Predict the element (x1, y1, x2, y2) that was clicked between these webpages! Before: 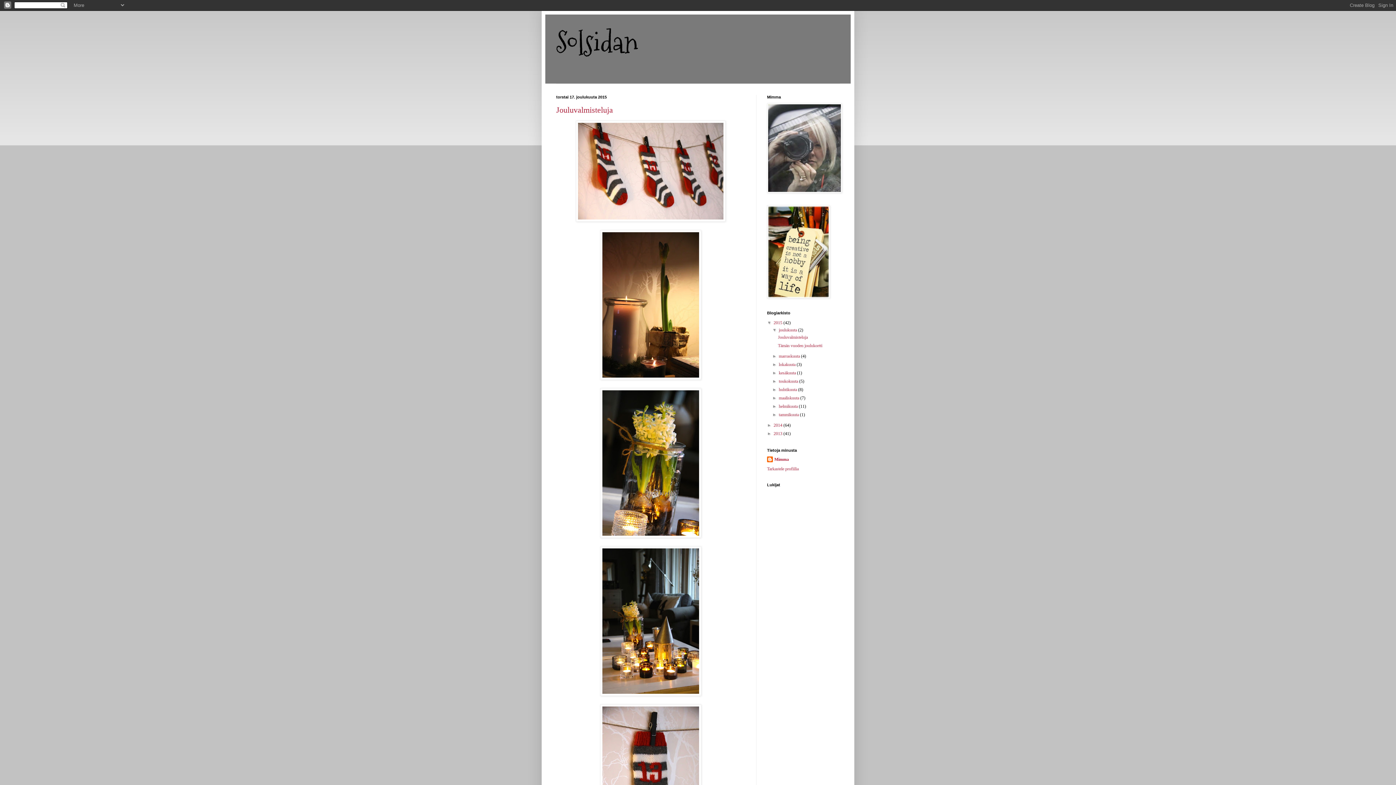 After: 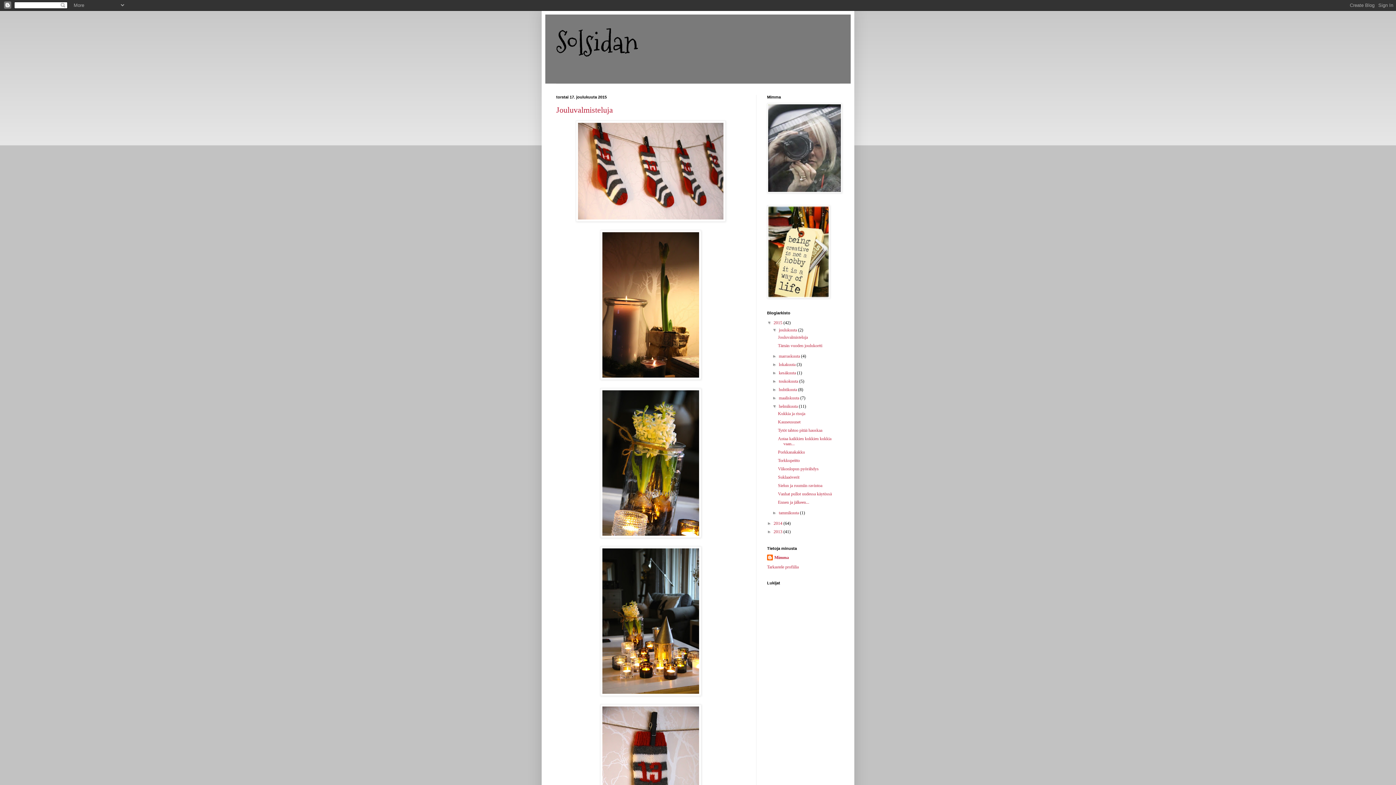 Action: label: ►   bbox: (772, 404, 779, 409)